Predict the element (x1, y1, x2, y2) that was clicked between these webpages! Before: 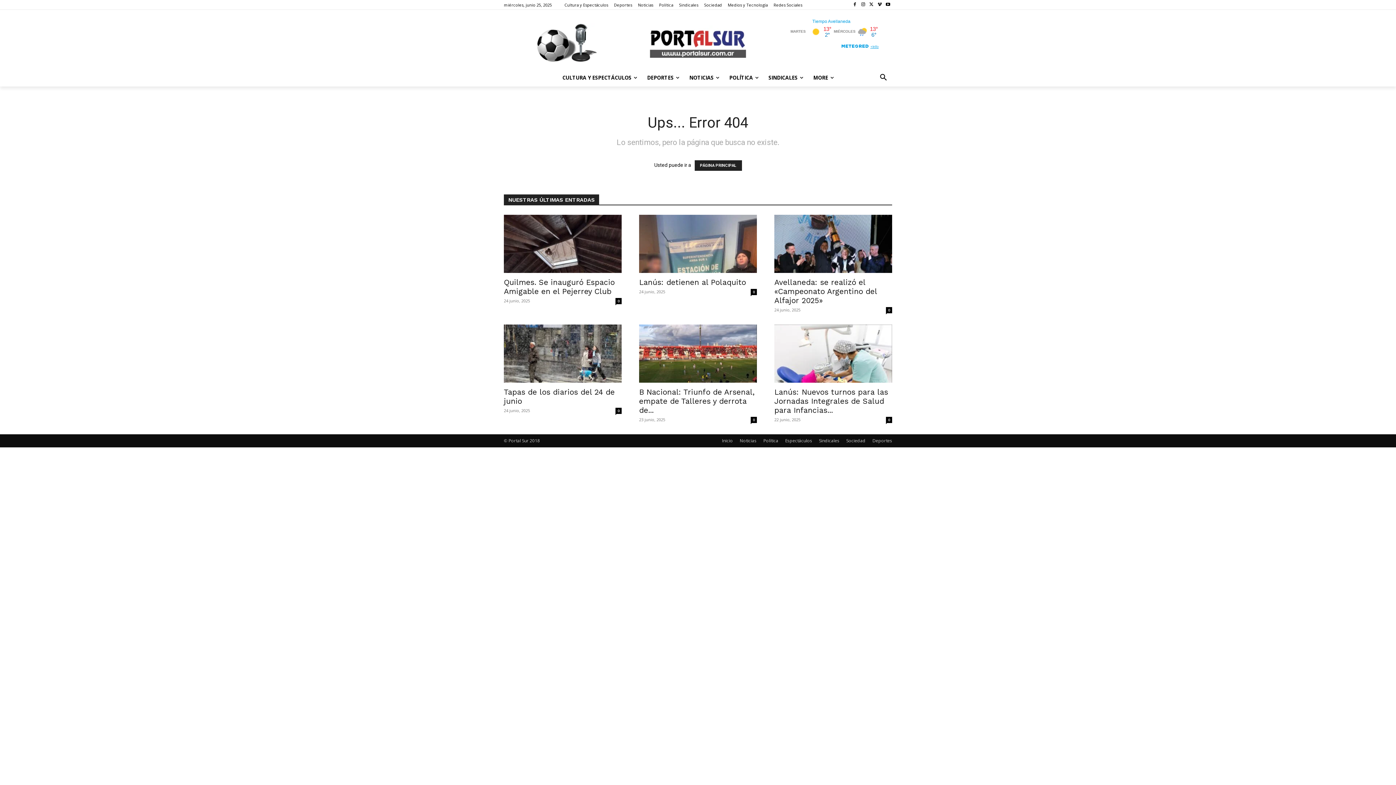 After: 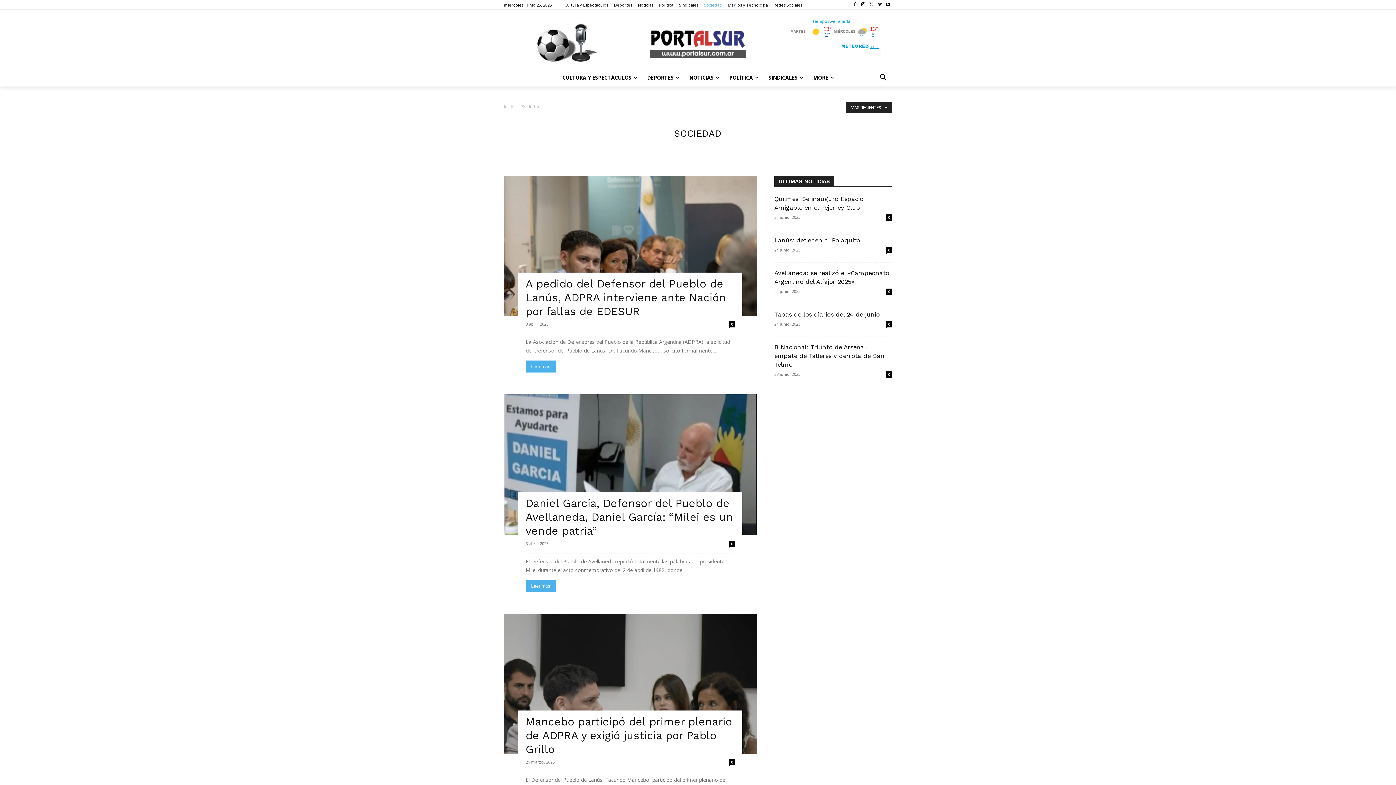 Action: bbox: (846, 437, 865, 444) label: Sociedad